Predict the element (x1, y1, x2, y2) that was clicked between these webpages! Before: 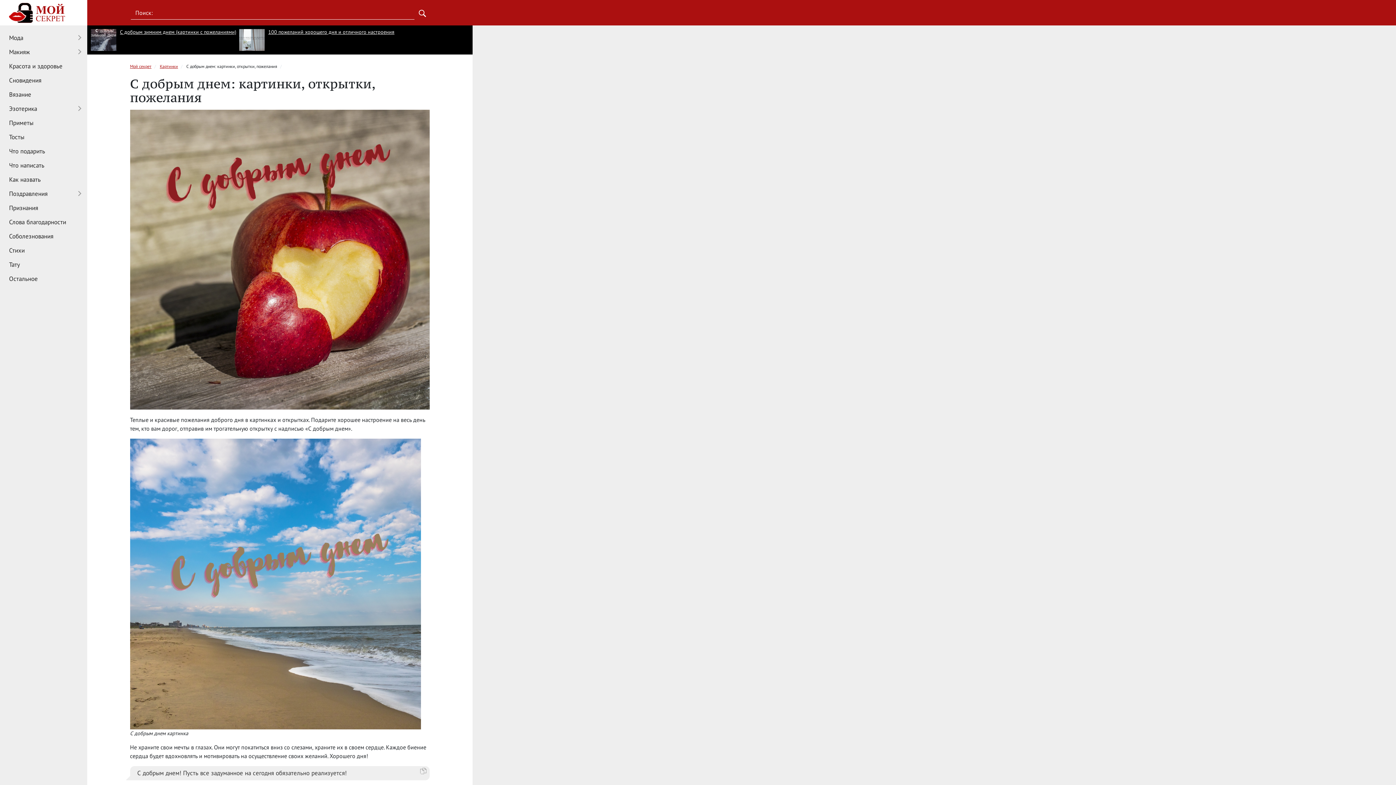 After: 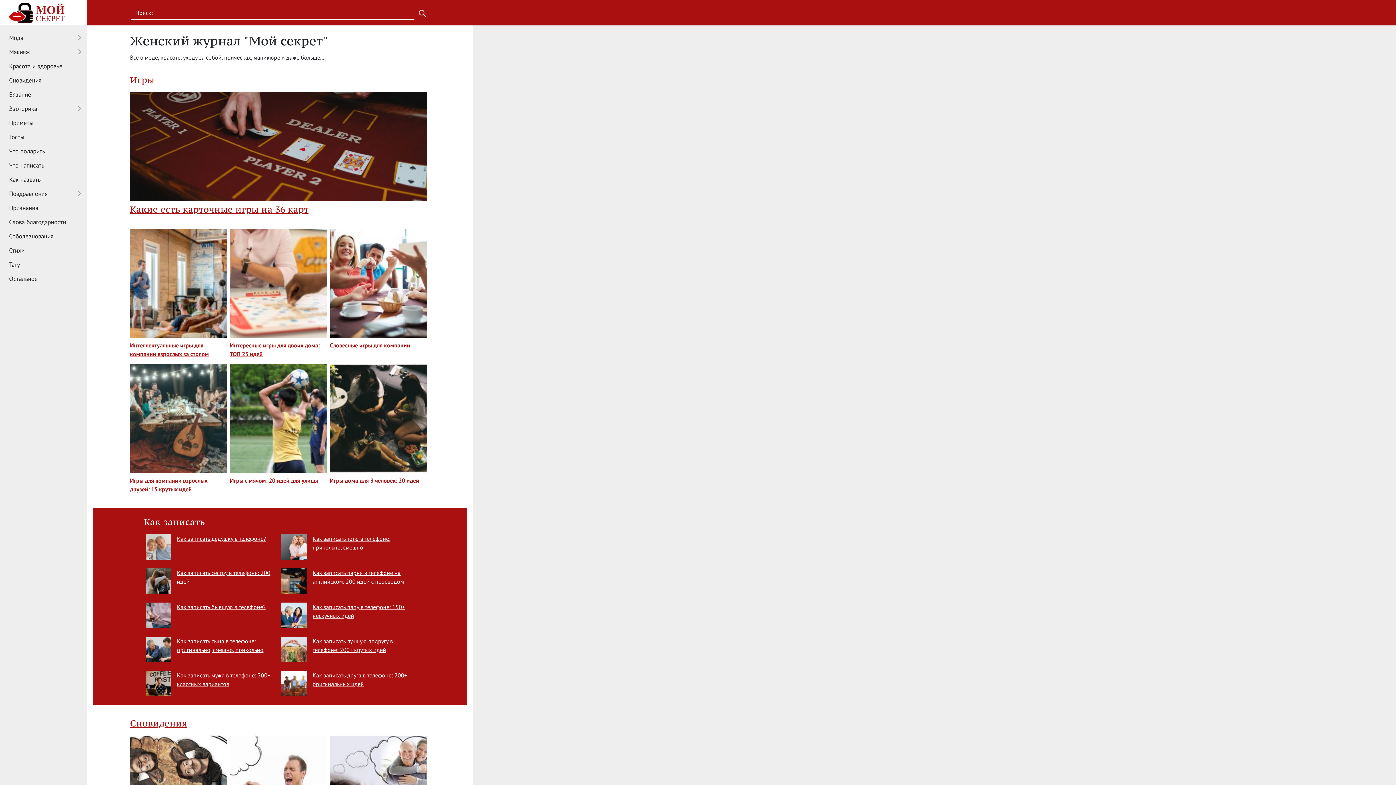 Action: bbox: (9, 2, 78, 22)